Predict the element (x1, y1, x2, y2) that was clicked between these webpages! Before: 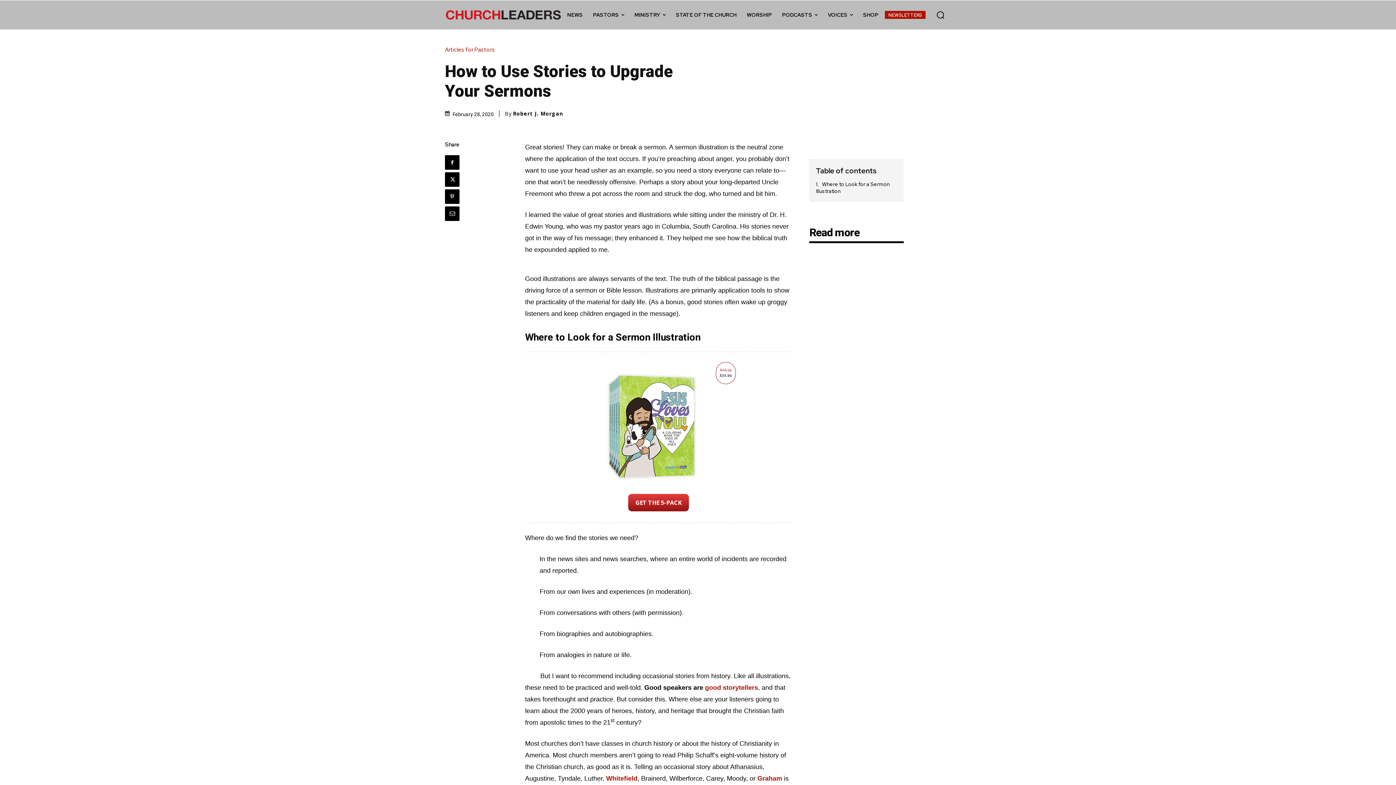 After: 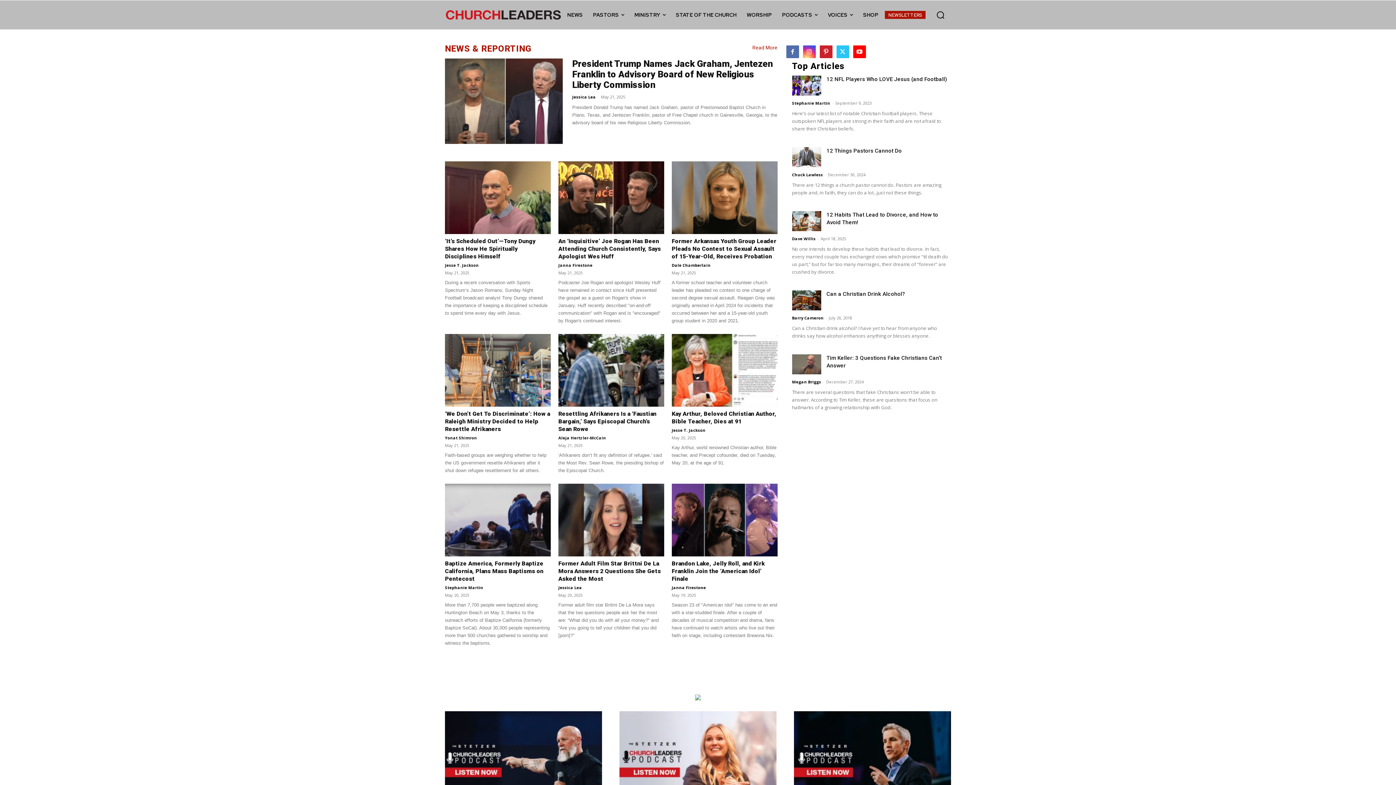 Action: bbox: (445, 9, 561, 20)